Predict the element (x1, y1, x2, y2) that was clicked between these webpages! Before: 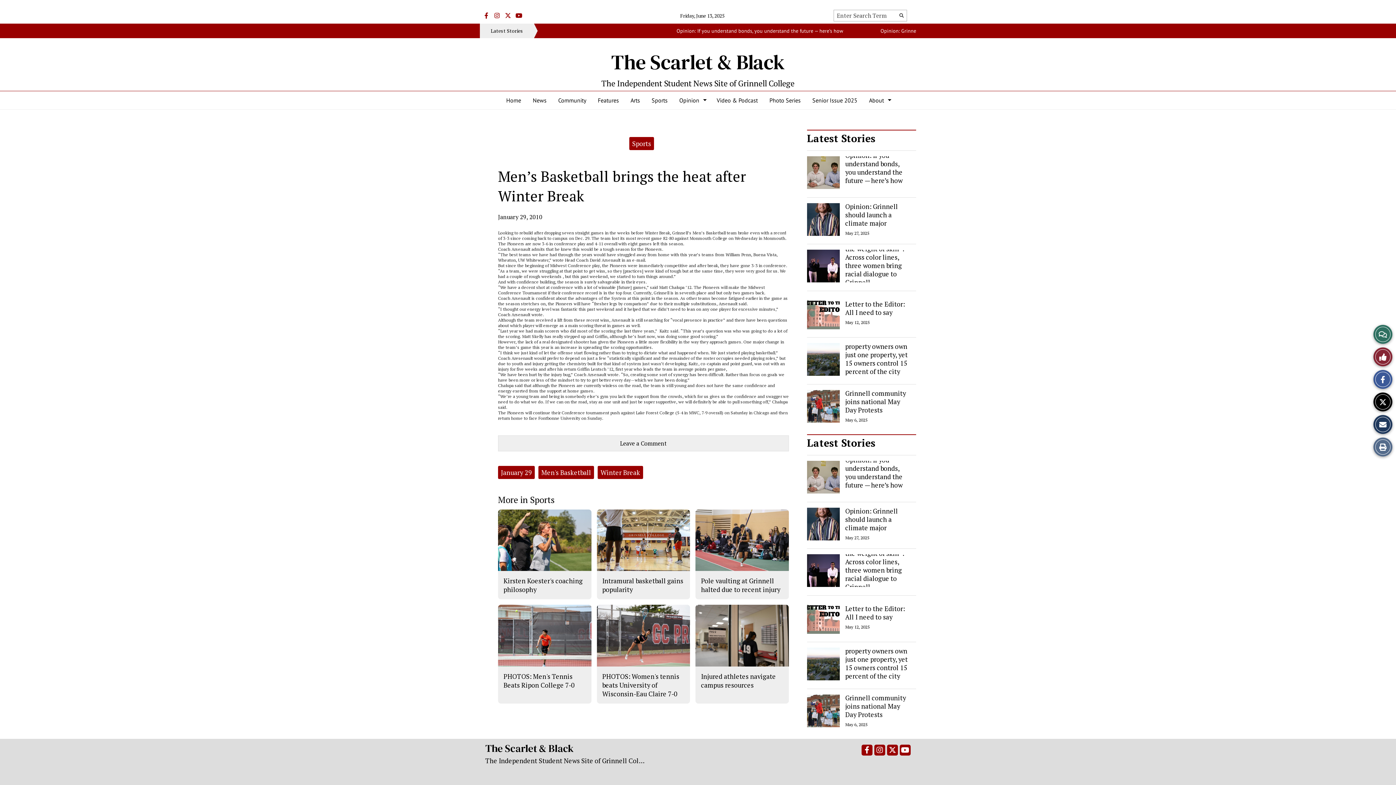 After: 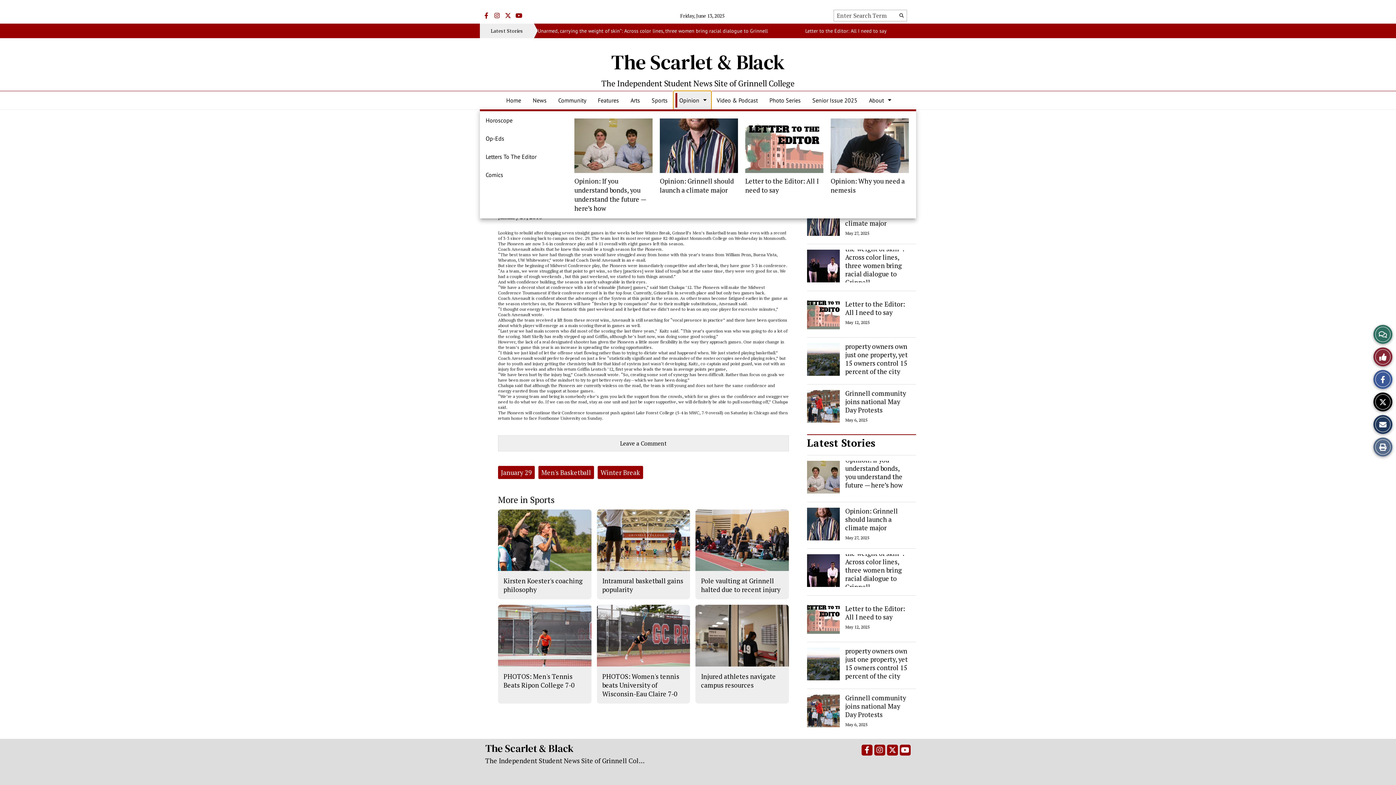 Action: bbox: (673, 91, 711, 109) label: Opinion